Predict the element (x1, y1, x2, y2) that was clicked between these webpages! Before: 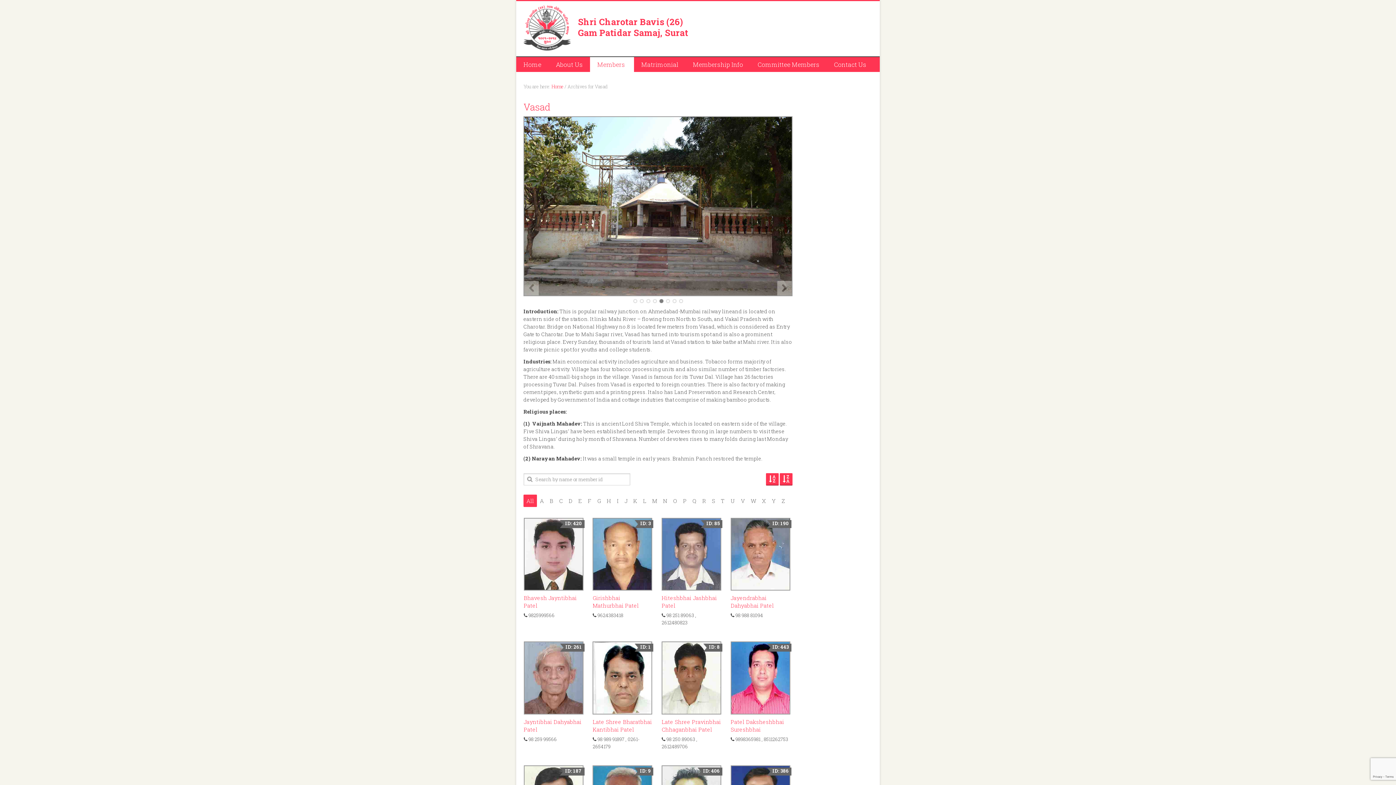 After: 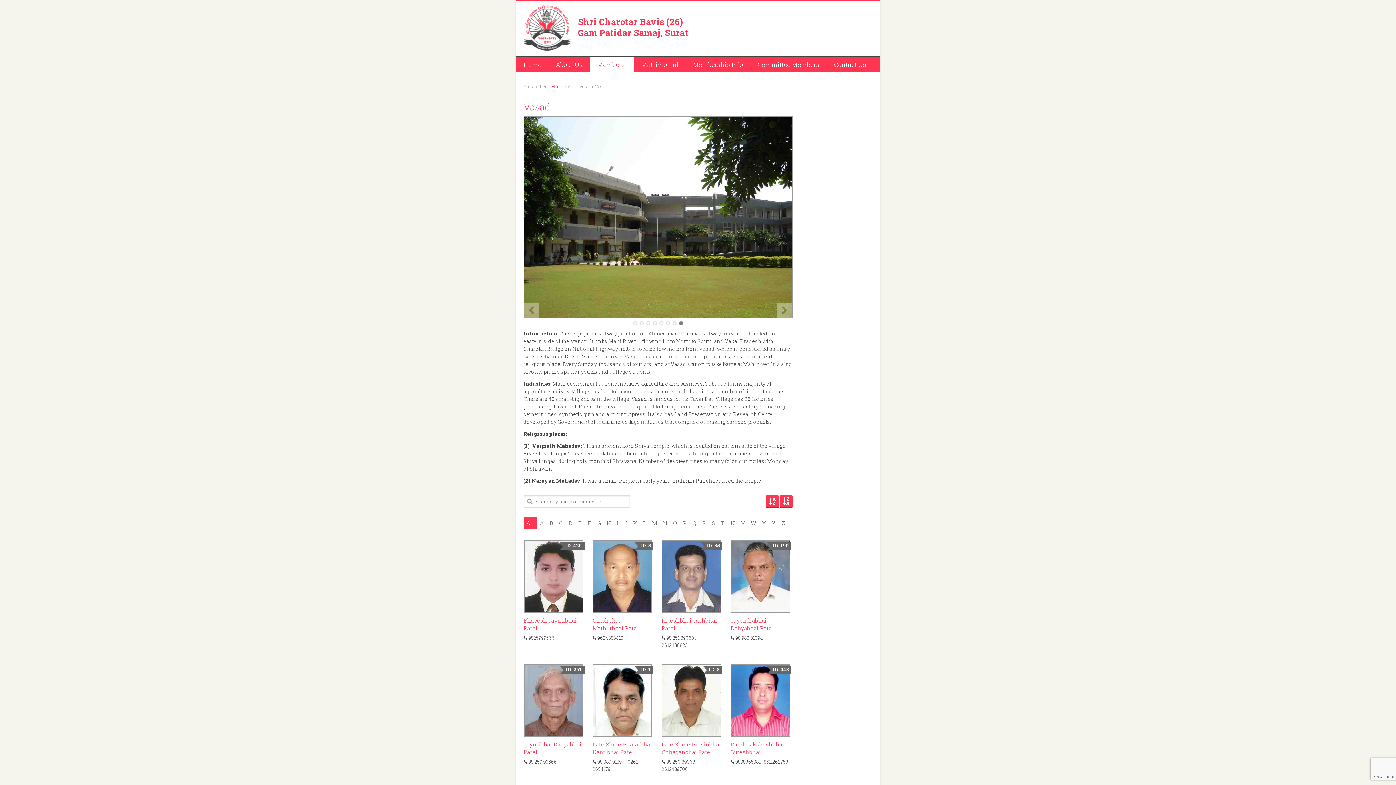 Action: label: 8 bbox: (678, 299, 683, 303)